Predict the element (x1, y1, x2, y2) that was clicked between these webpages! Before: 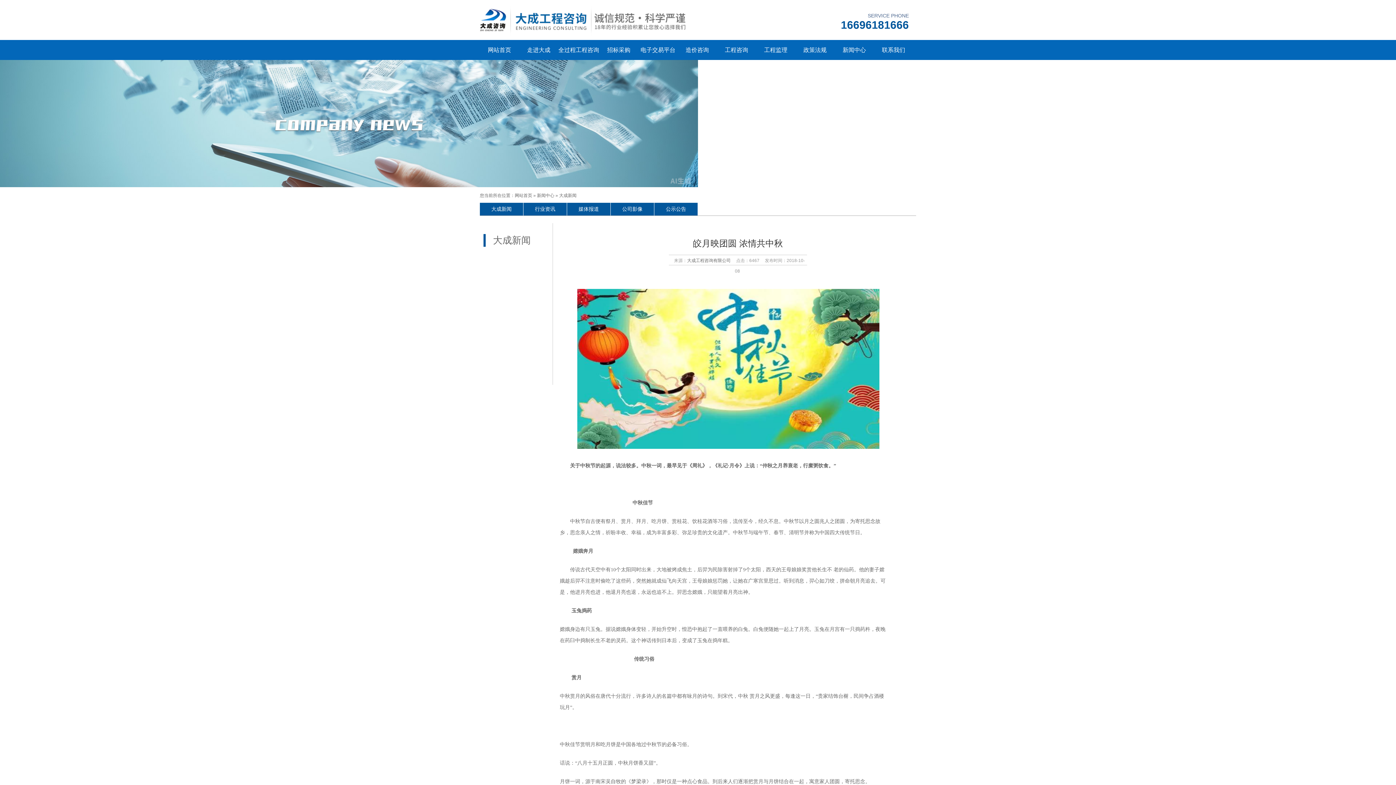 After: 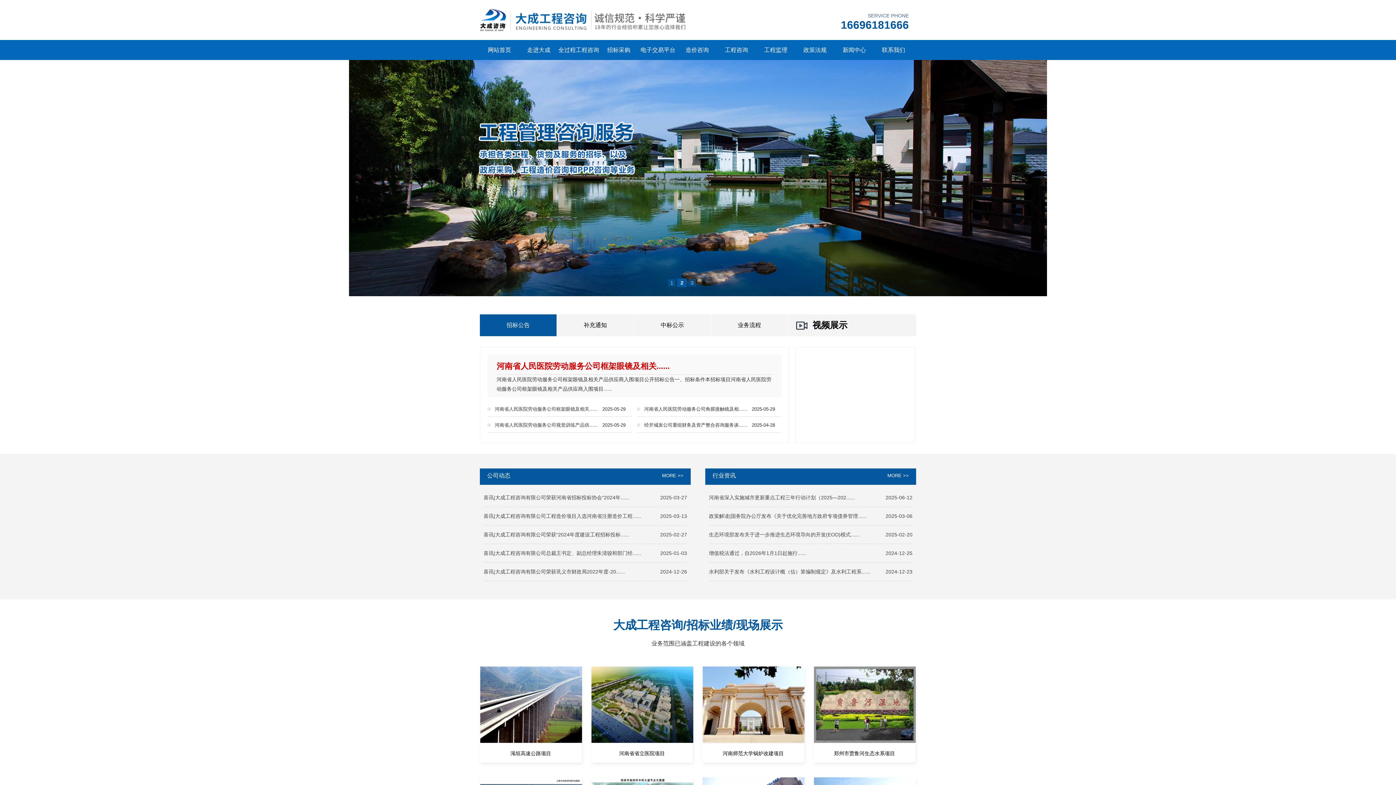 Action: bbox: (480, 40, 519, 60) label: 网站首页